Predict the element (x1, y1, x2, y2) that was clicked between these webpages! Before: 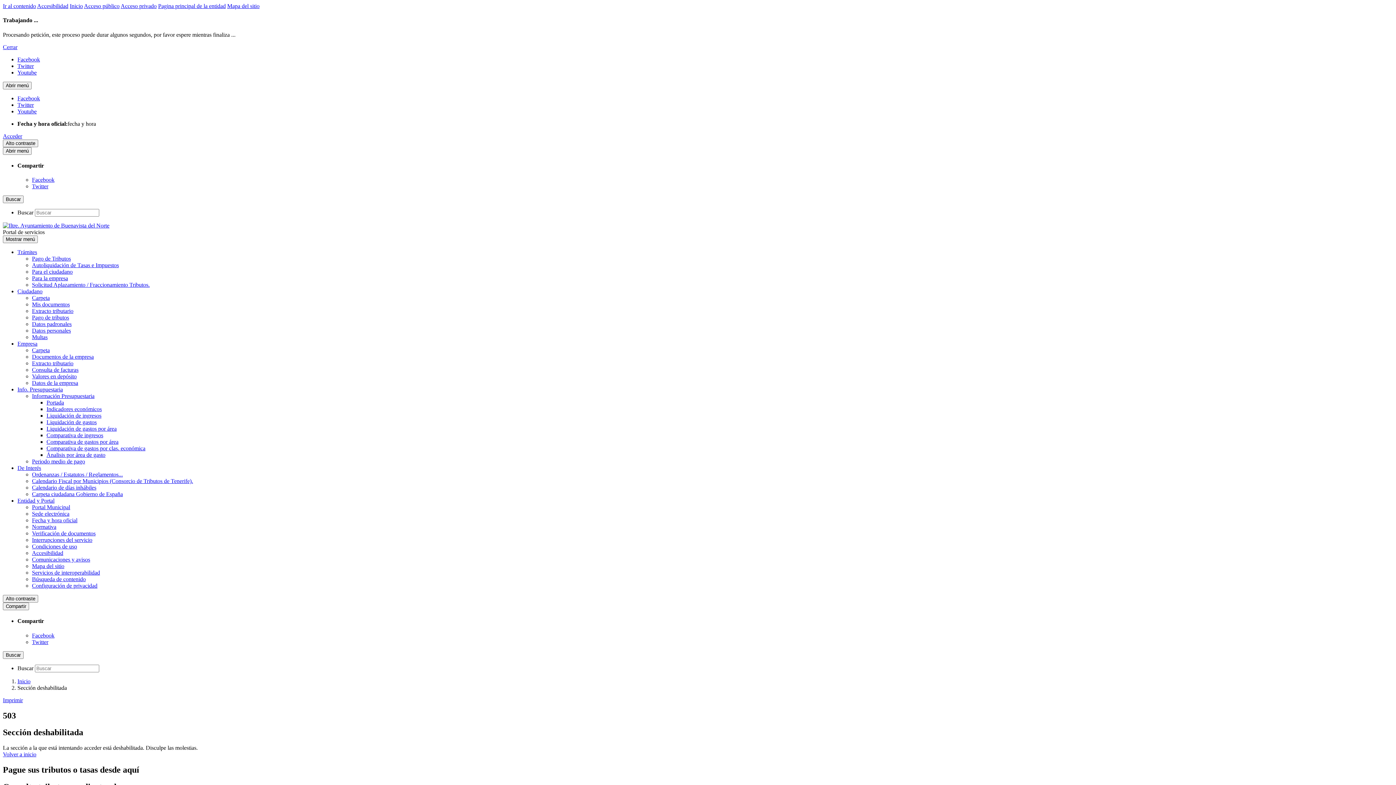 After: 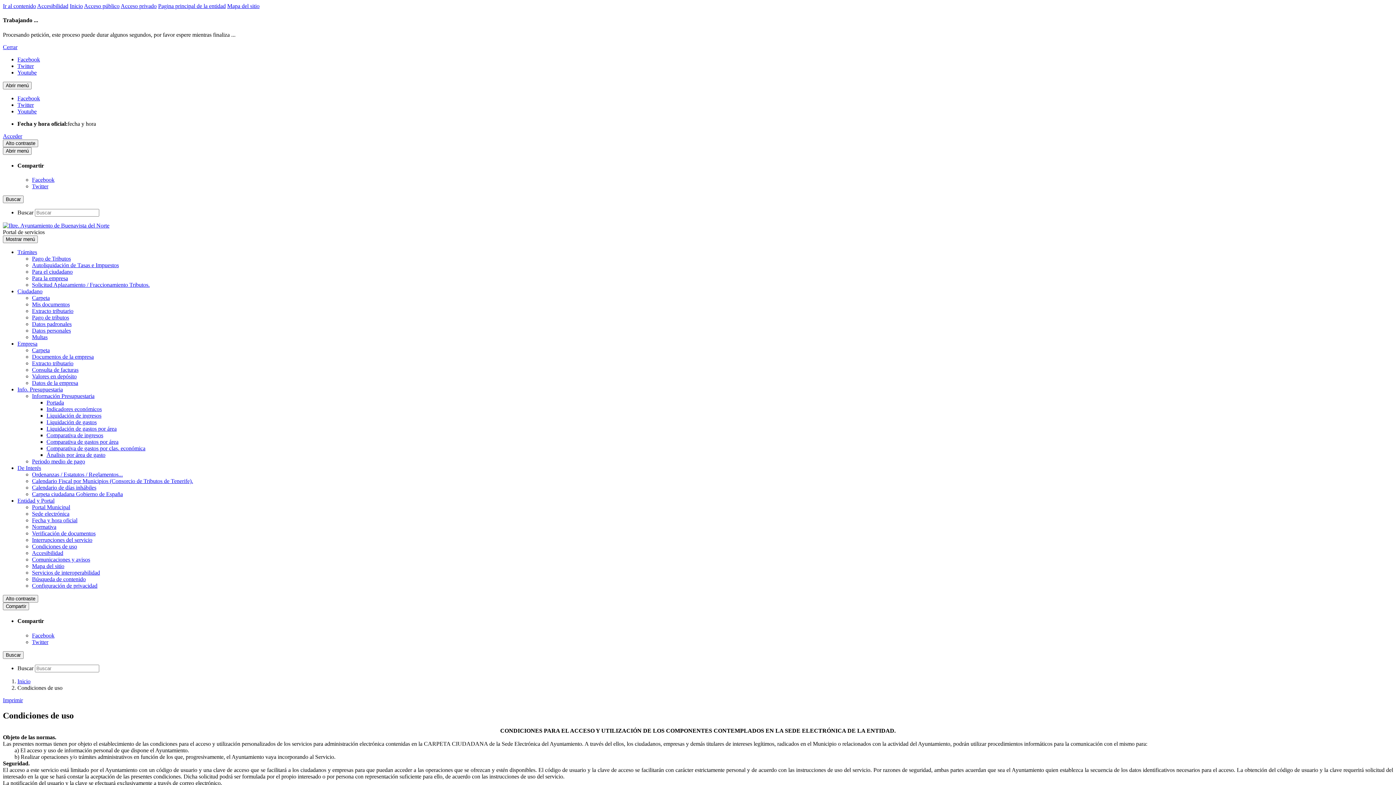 Action: bbox: (32, 543, 77, 549) label: Condiciones de uso